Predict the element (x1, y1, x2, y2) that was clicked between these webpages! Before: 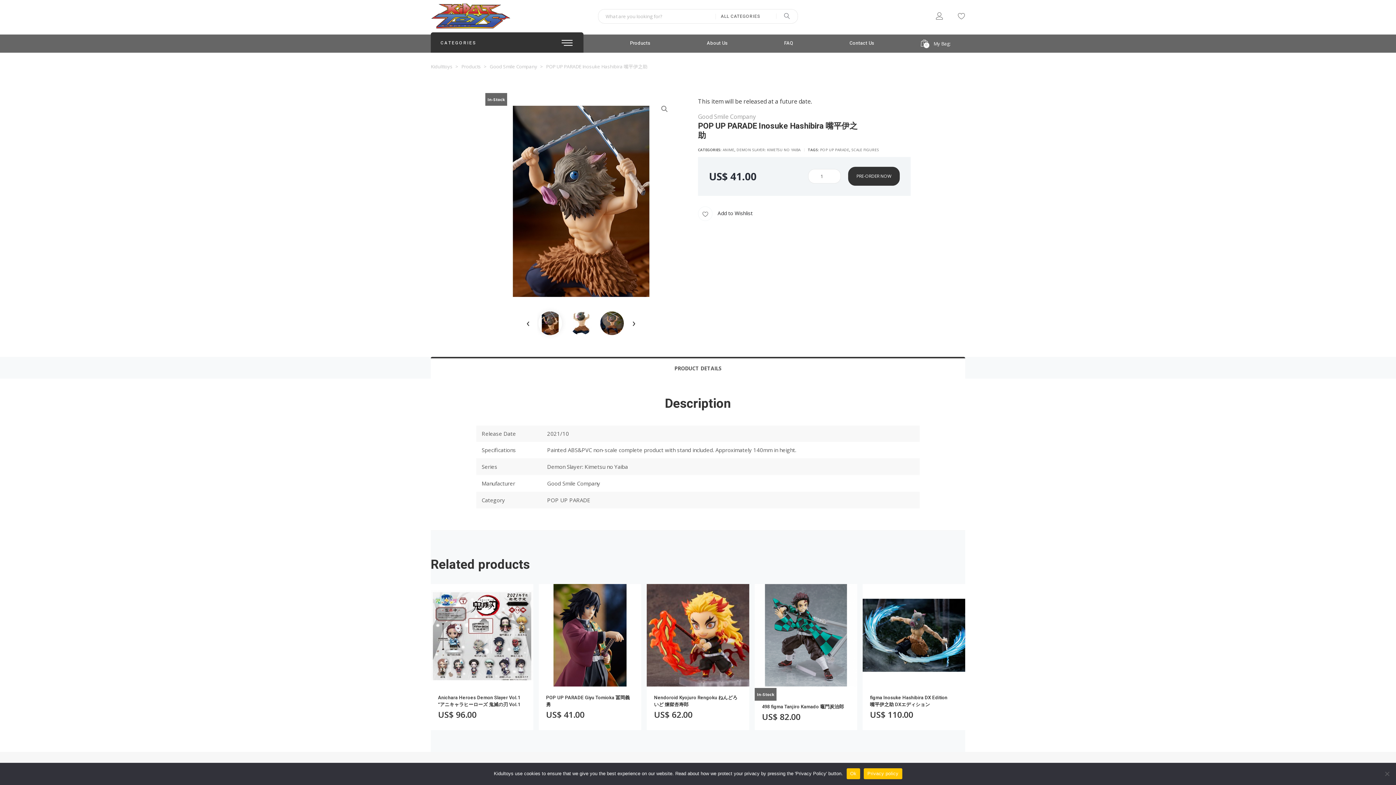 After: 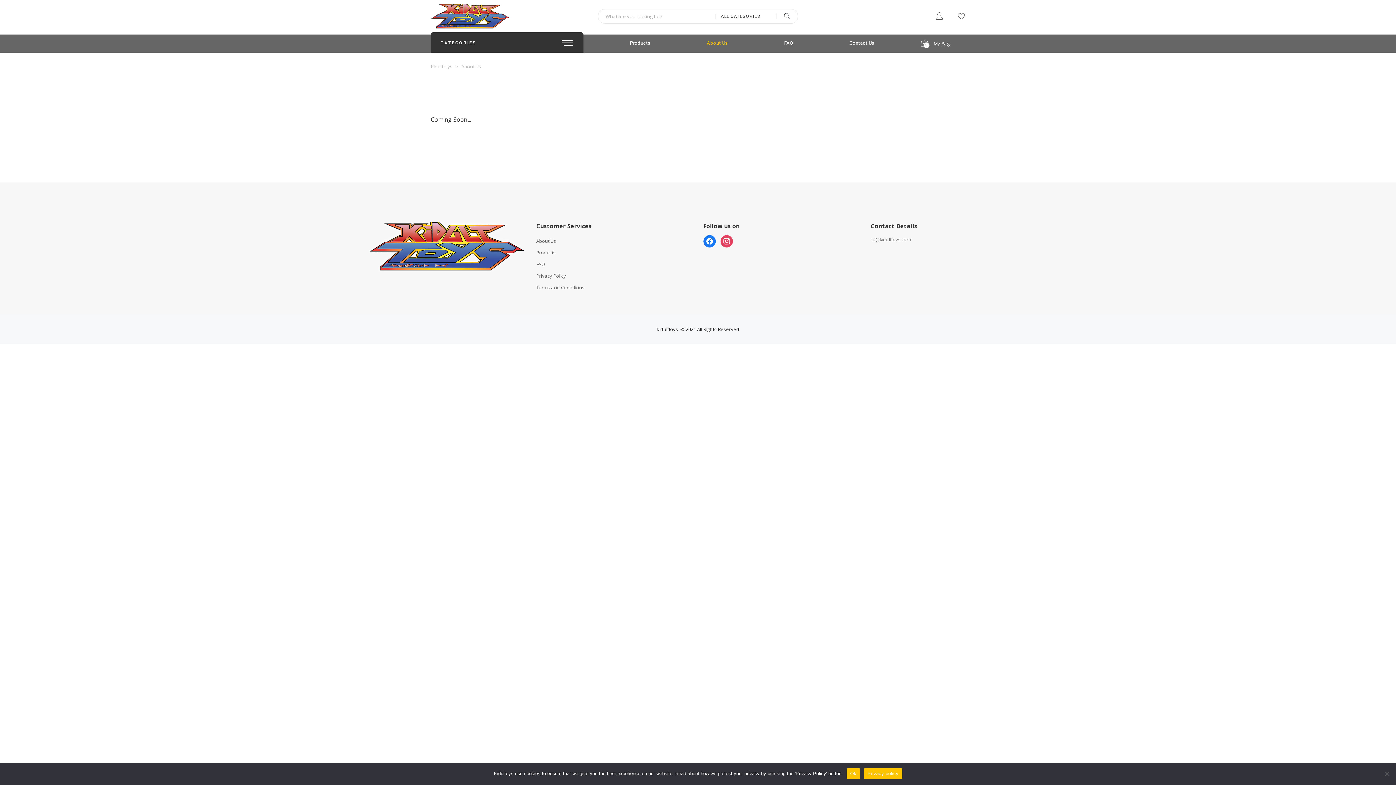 Action: label: About Us bbox: (678, 34, 756, 52)